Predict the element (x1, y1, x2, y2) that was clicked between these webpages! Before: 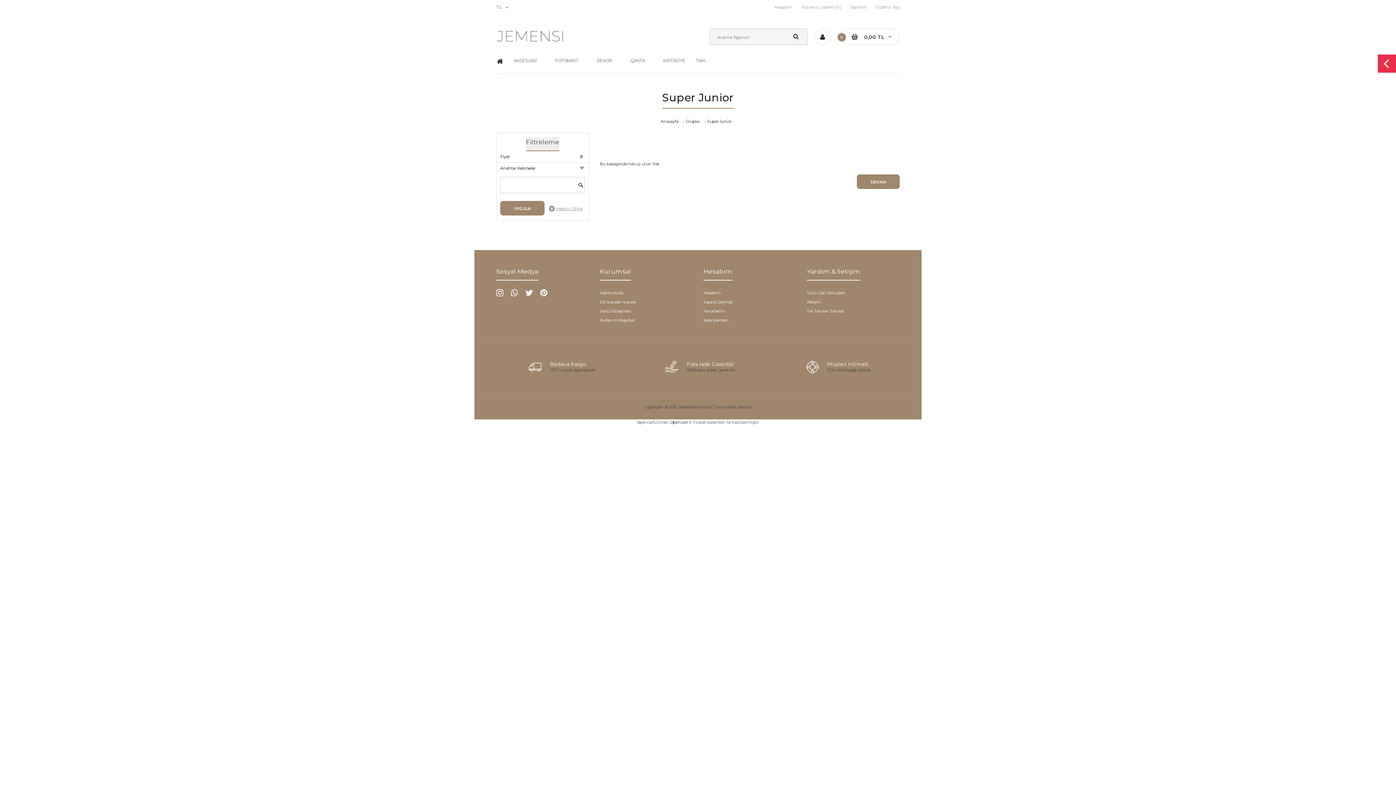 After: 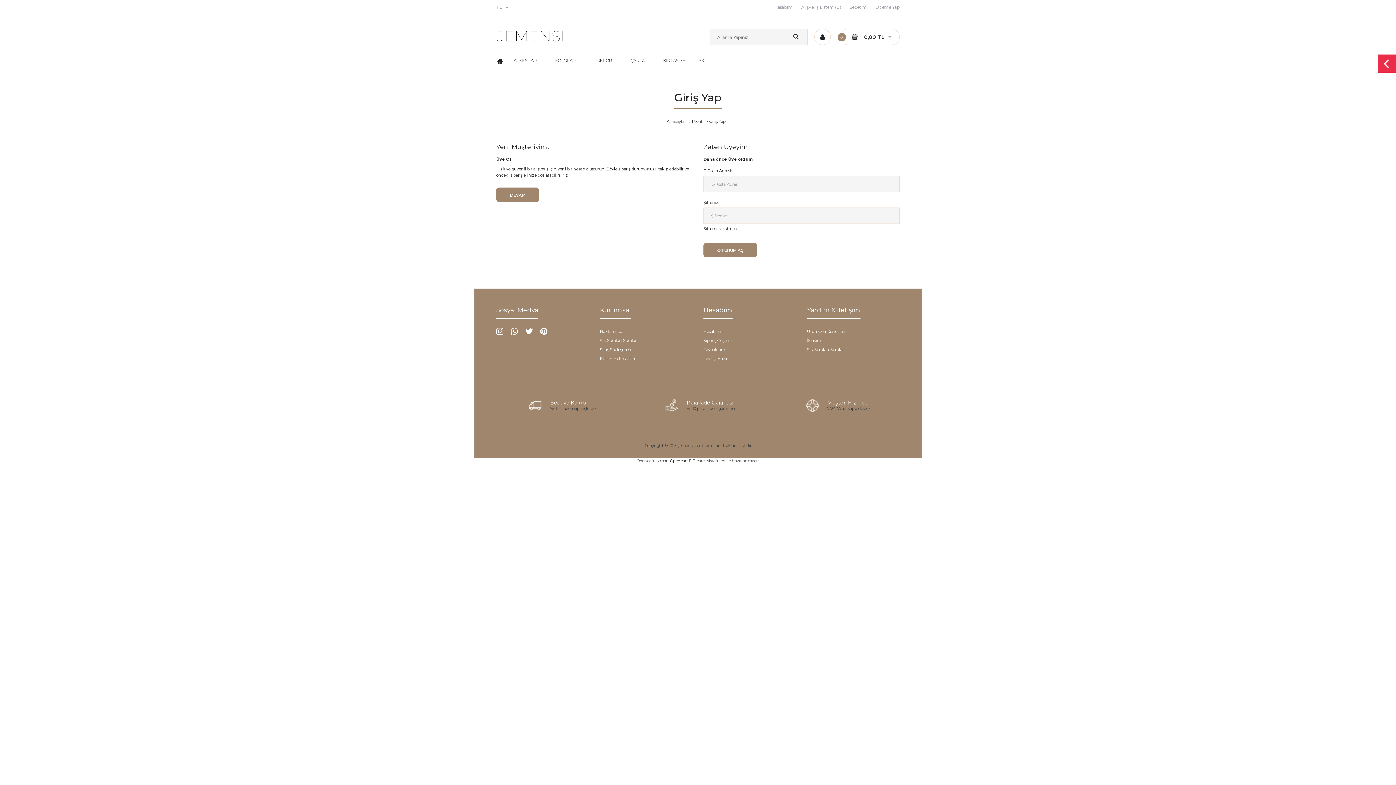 Action: bbox: (703, 299, 732, 304) label: Sipariş Geçmişi